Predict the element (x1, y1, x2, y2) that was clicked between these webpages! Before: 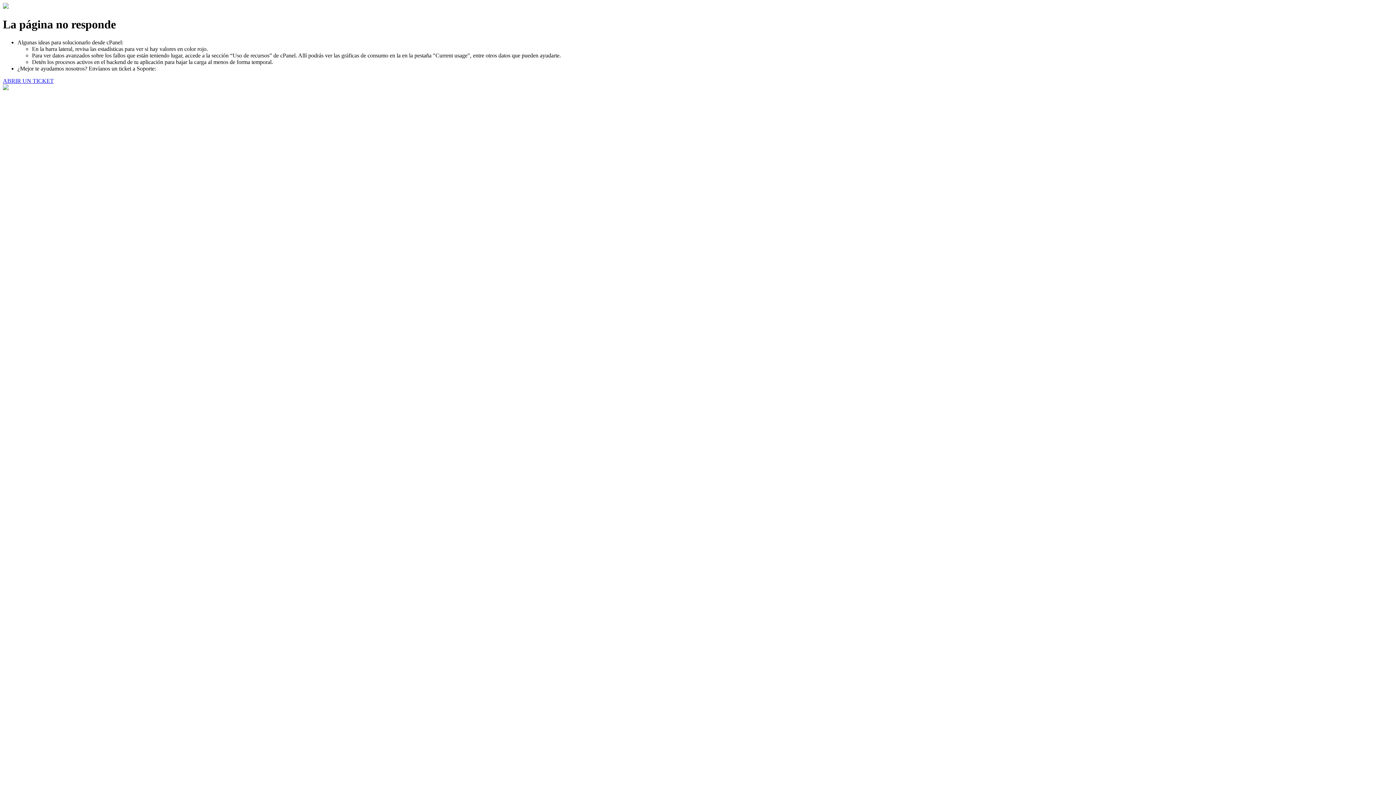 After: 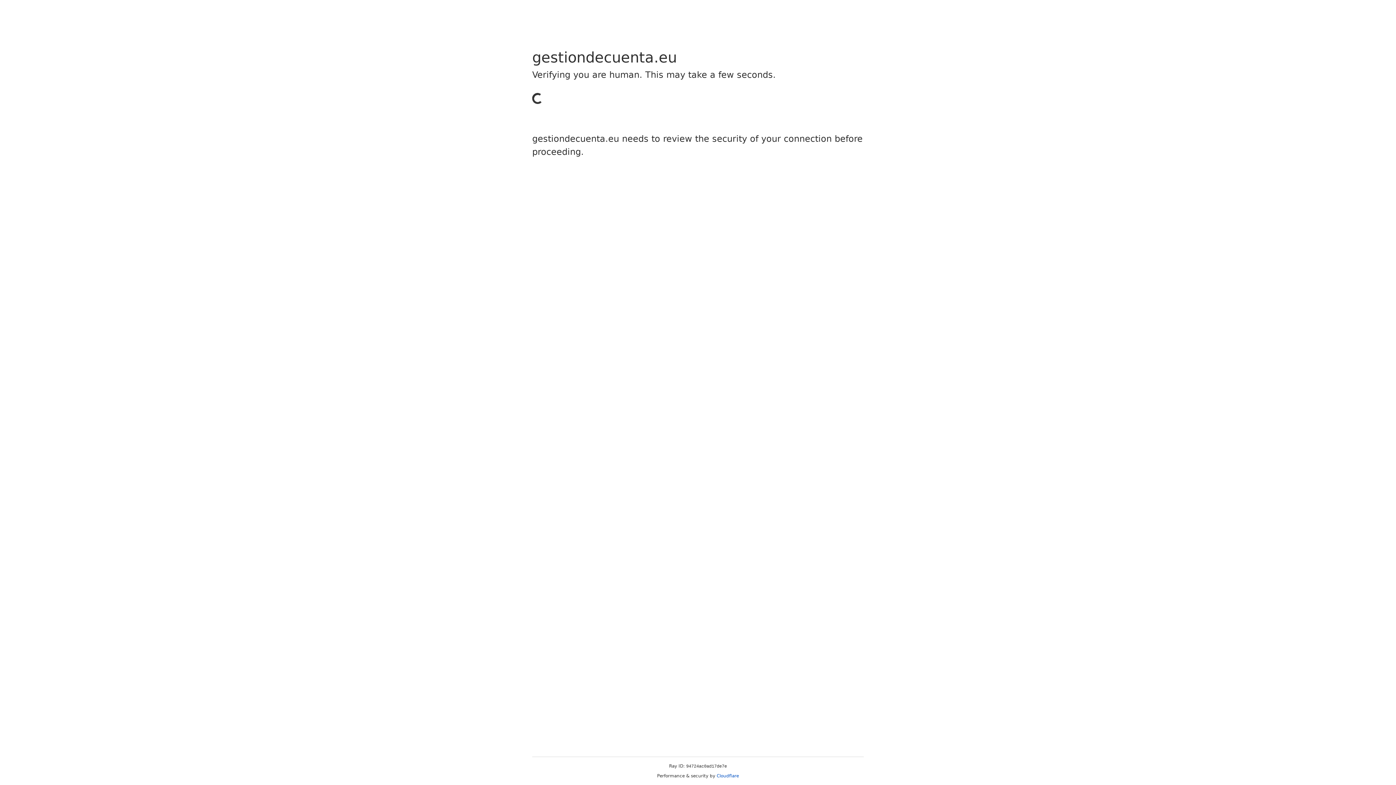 Action: bbox: (2, 77, 53, 83) label: ABRIR UN TICKET